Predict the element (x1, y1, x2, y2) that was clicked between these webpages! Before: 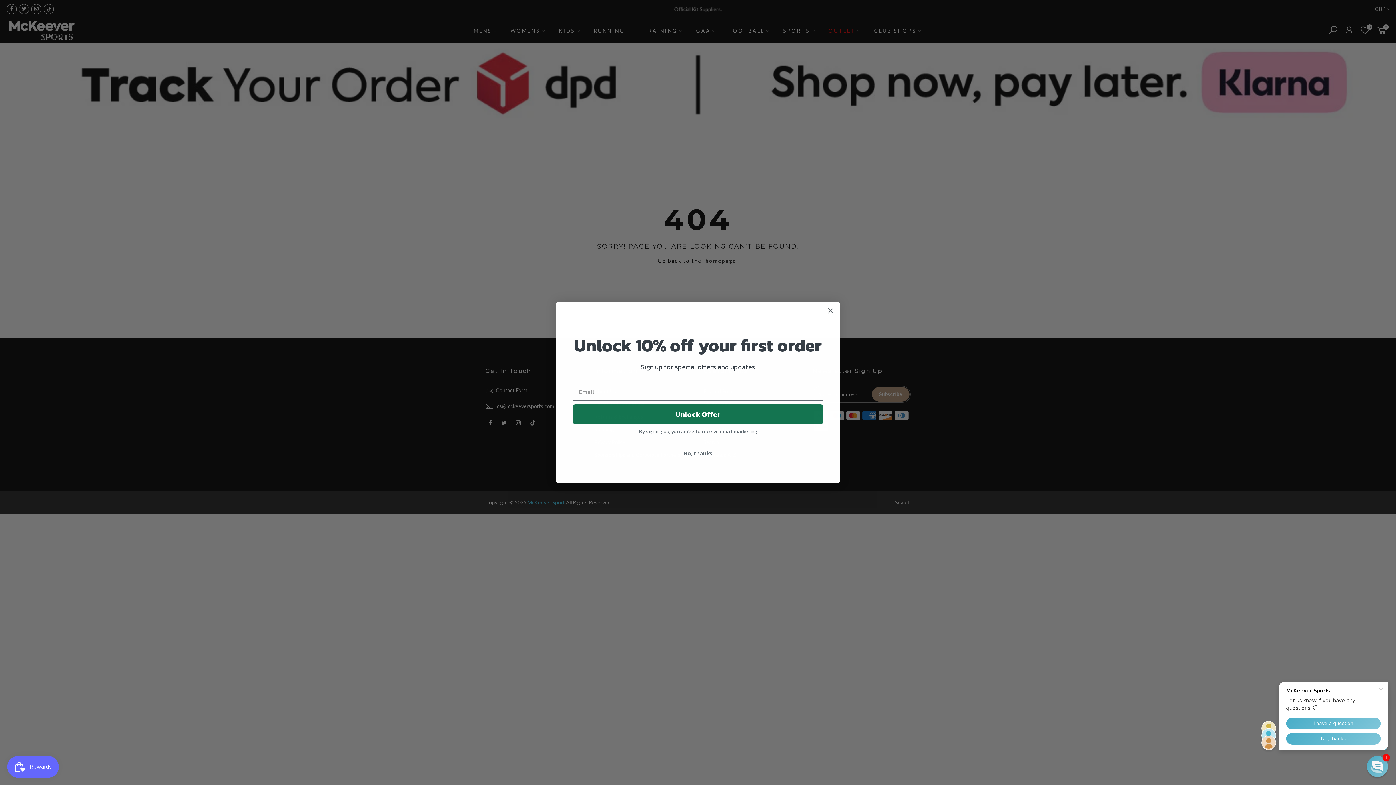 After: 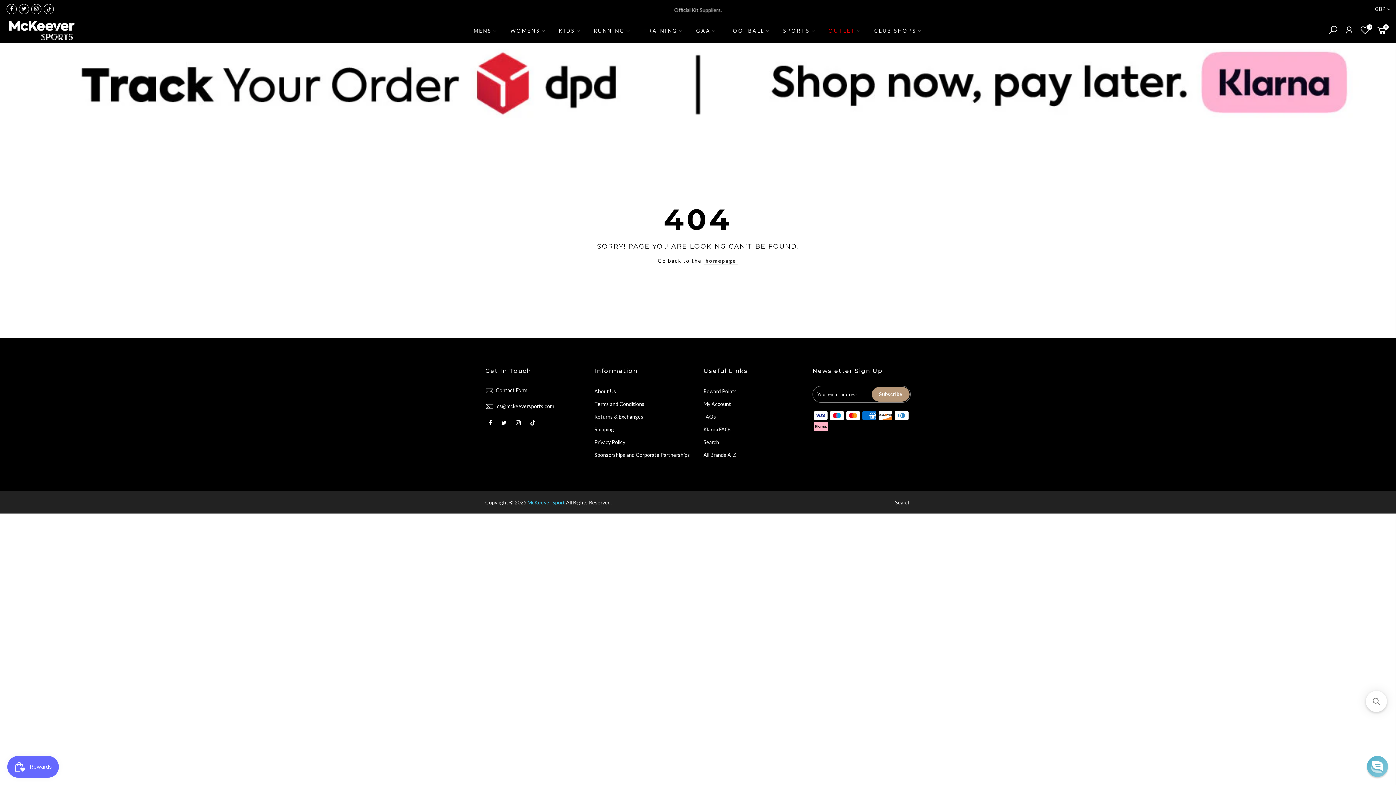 Action: label: Close dialog bbox: (824, 304, 837, 317)